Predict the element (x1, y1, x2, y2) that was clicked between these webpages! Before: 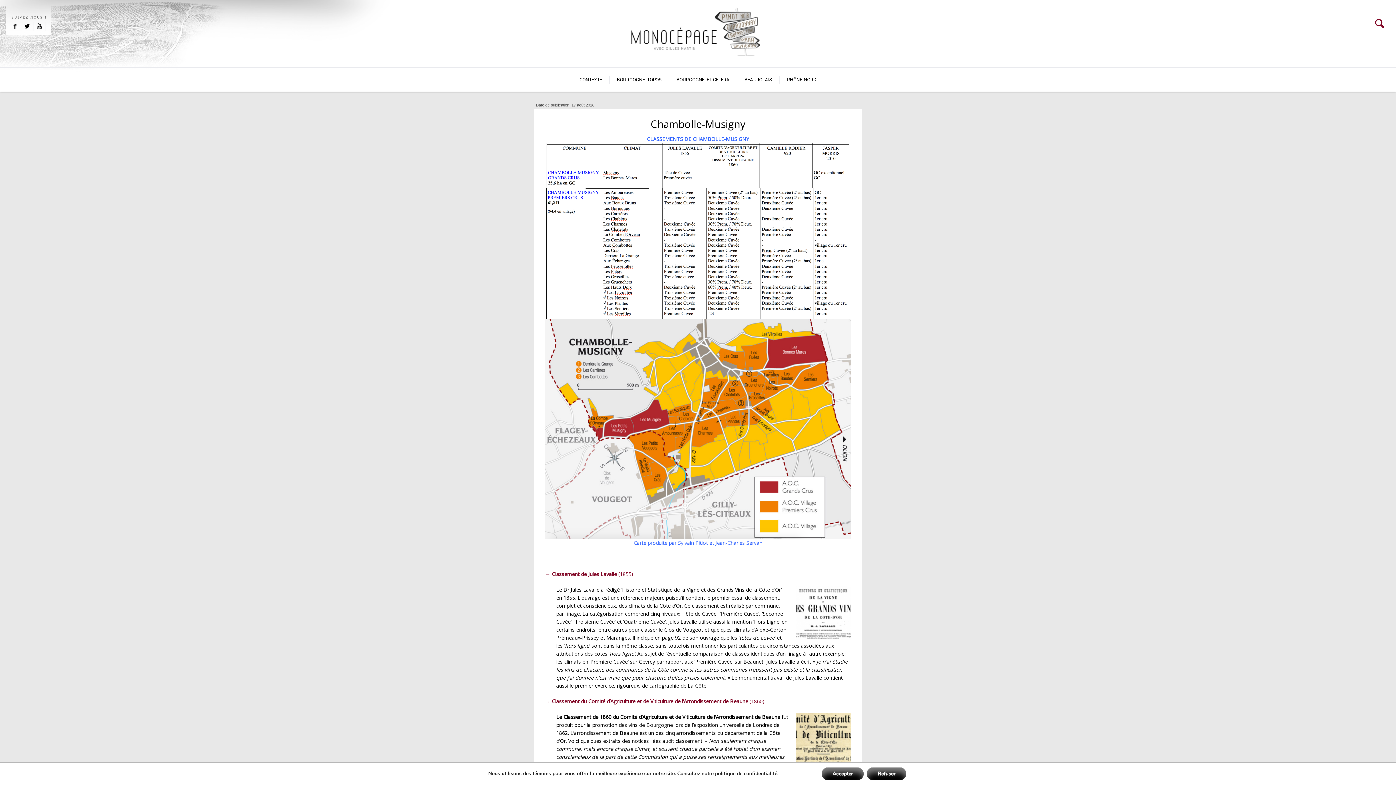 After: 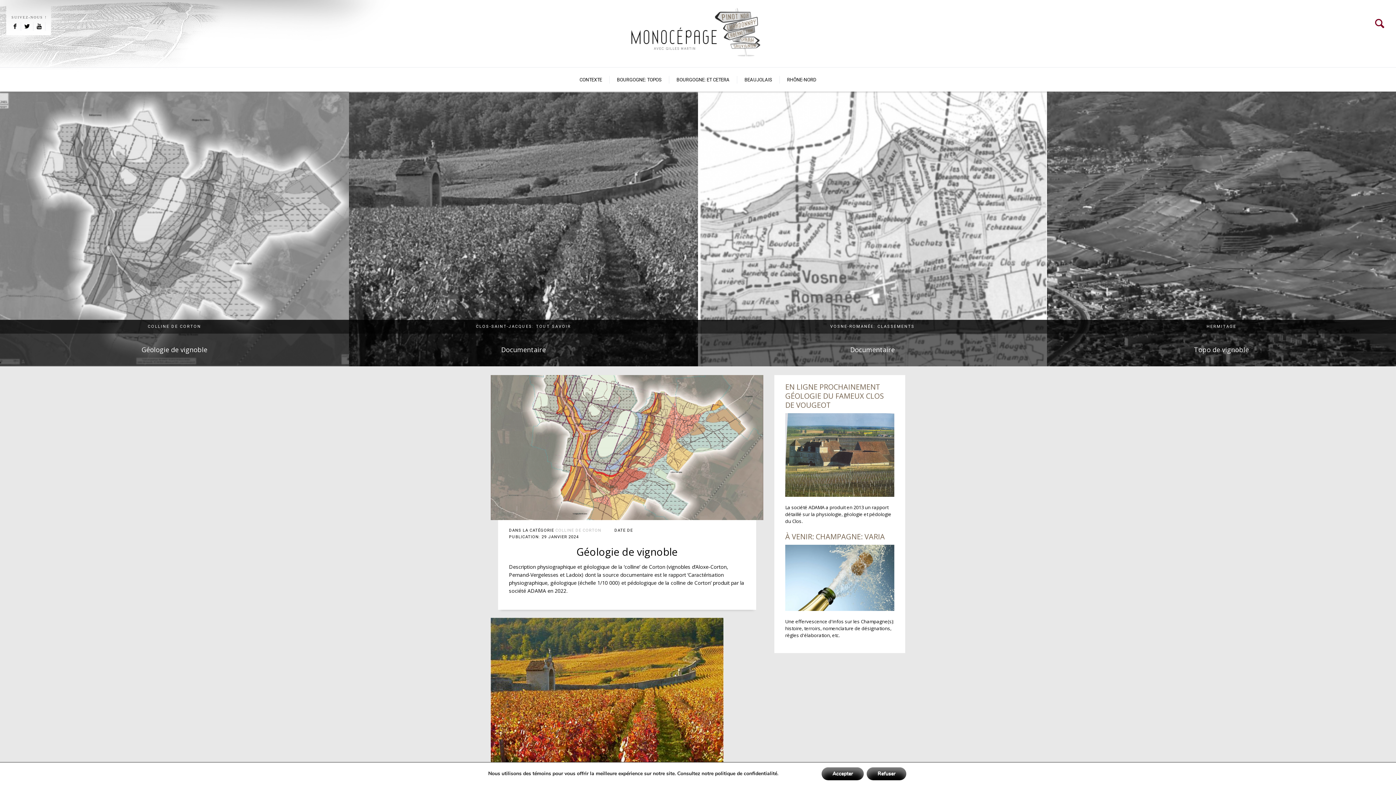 Action: bbox: (0, 7, 1396, 56)